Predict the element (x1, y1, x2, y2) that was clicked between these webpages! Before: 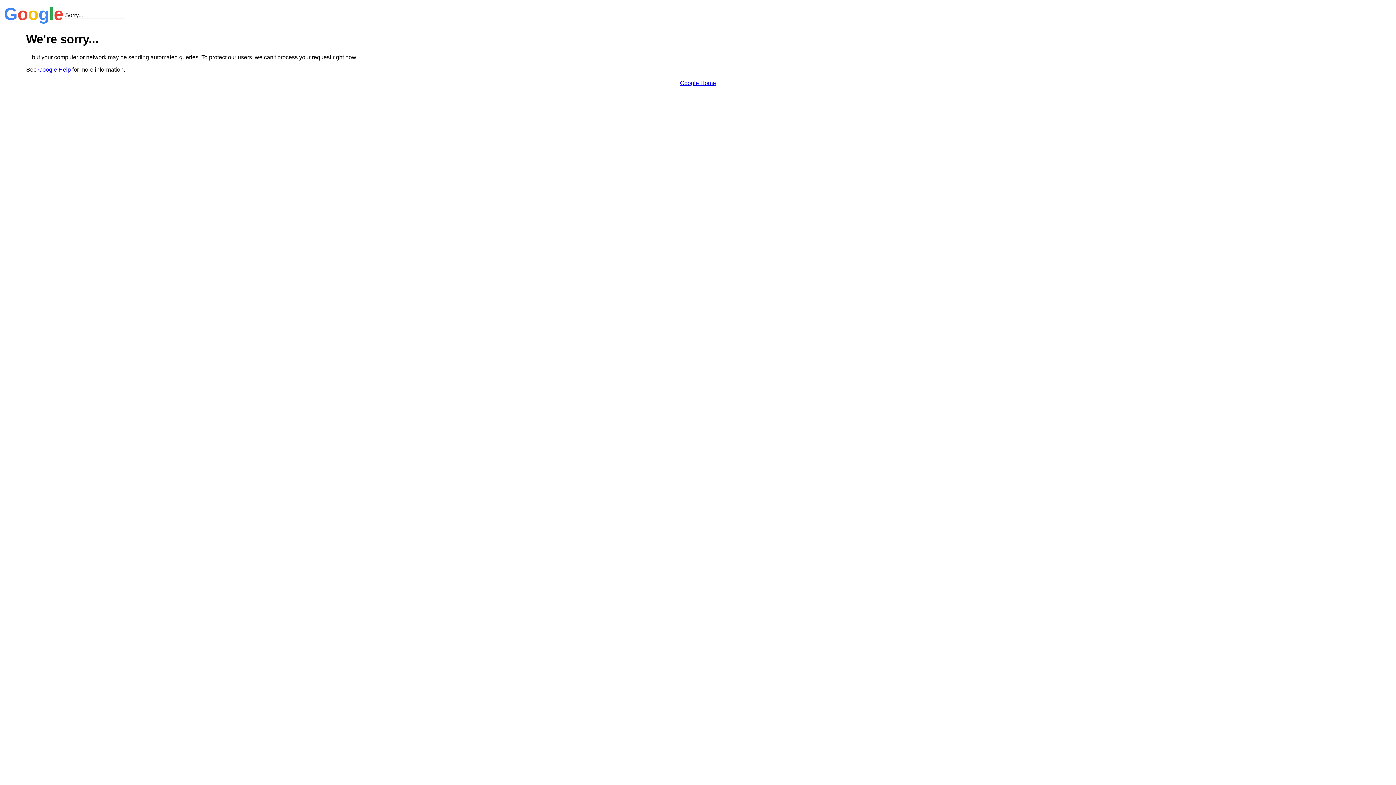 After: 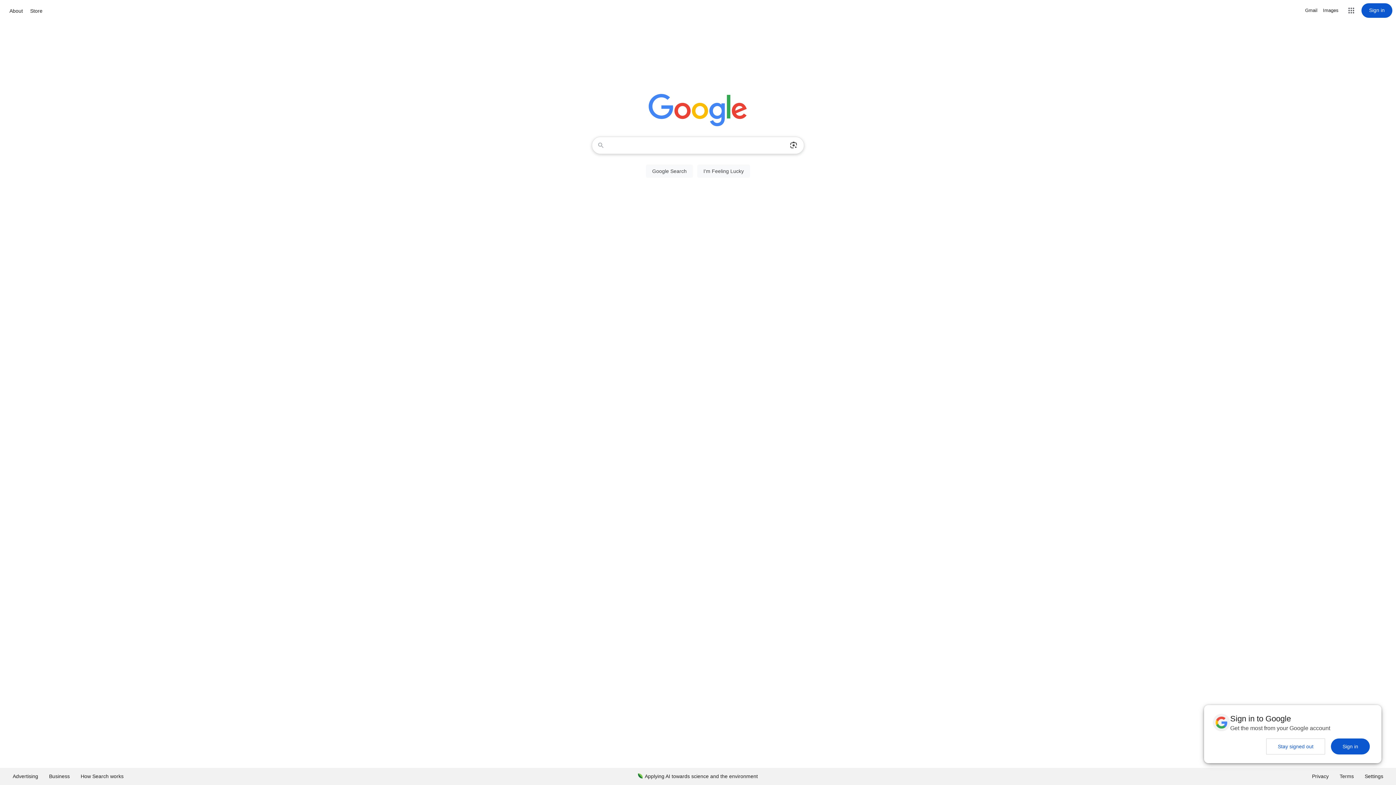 Action: label: Google Home bbox: (680, 79, 716, 86)